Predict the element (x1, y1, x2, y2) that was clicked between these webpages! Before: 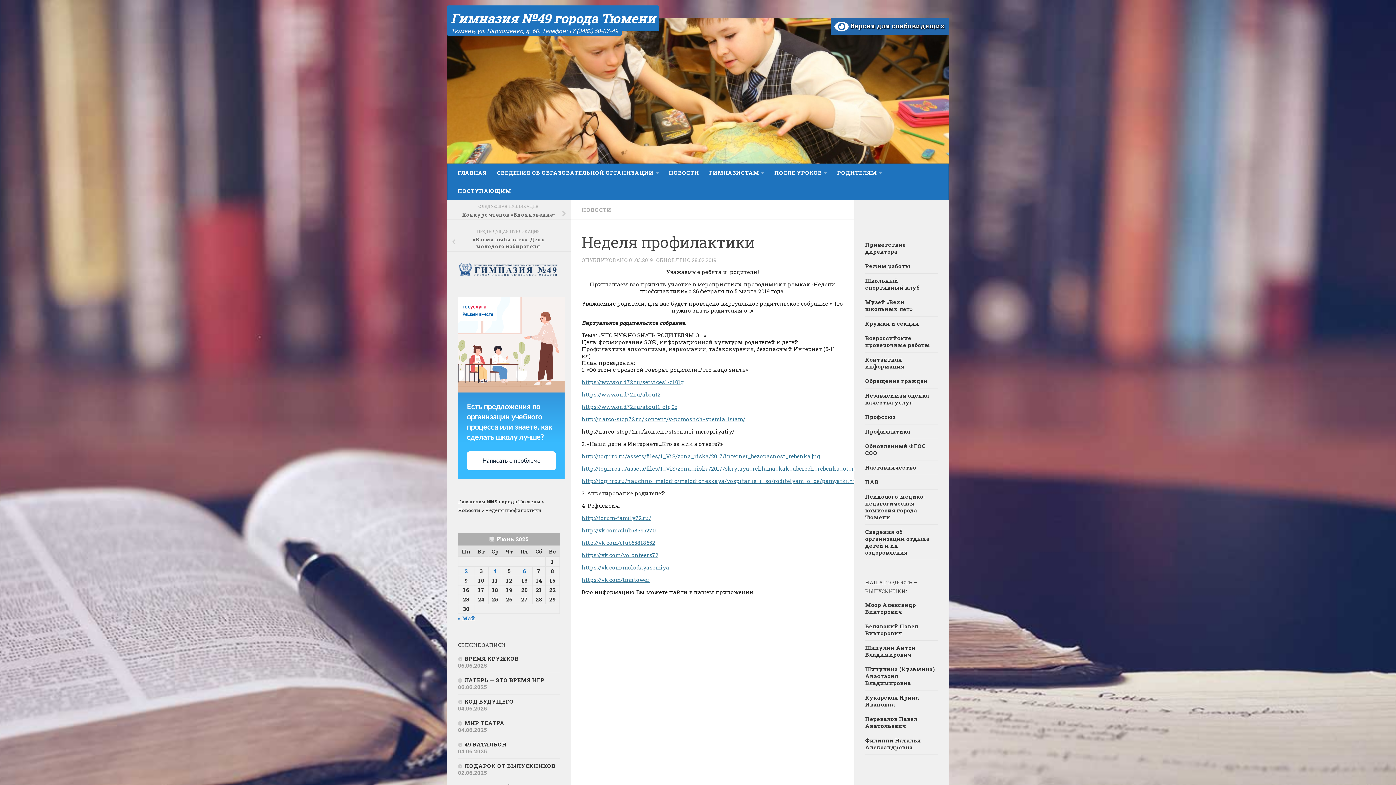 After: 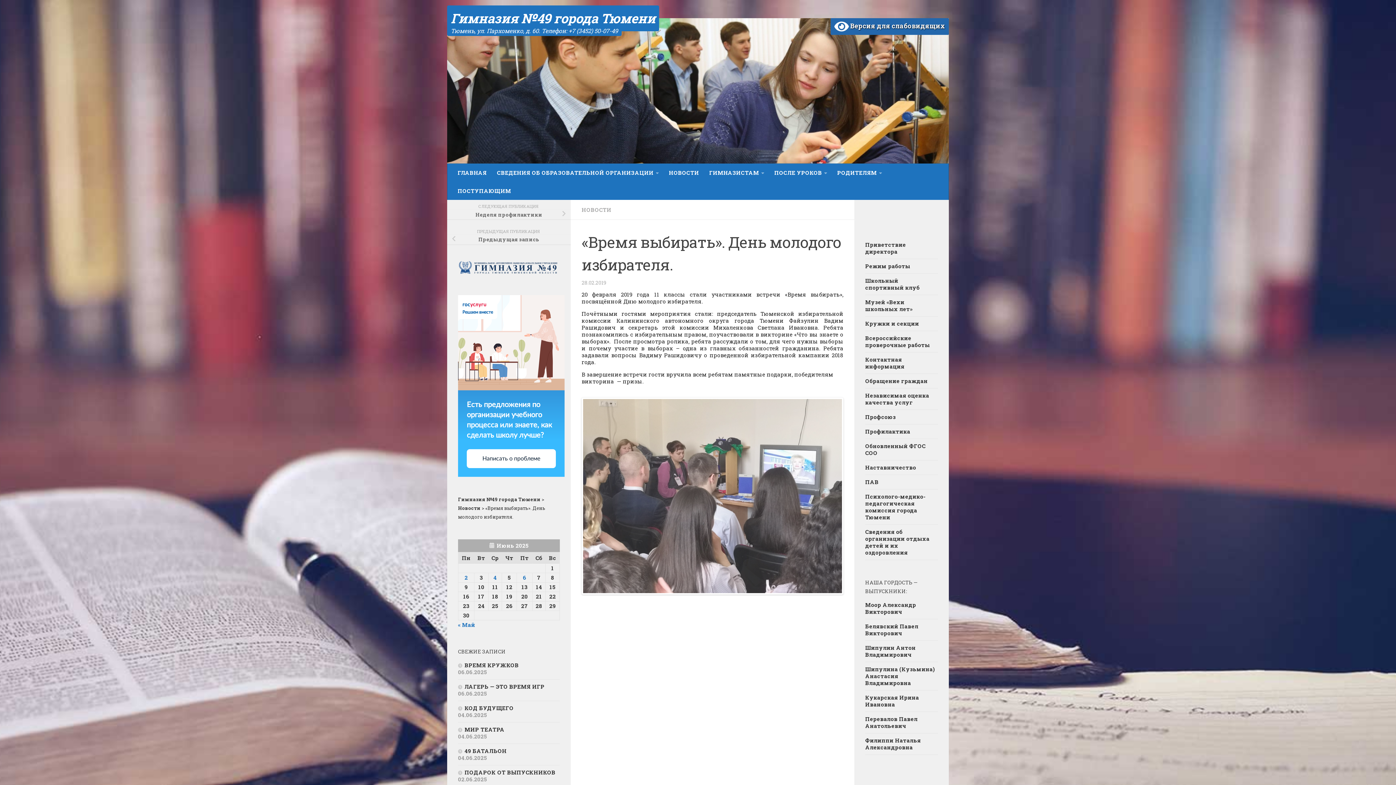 Action: label: «Время выбирать». День молодого избирателя. bbox: (447, 234, 570, 251)